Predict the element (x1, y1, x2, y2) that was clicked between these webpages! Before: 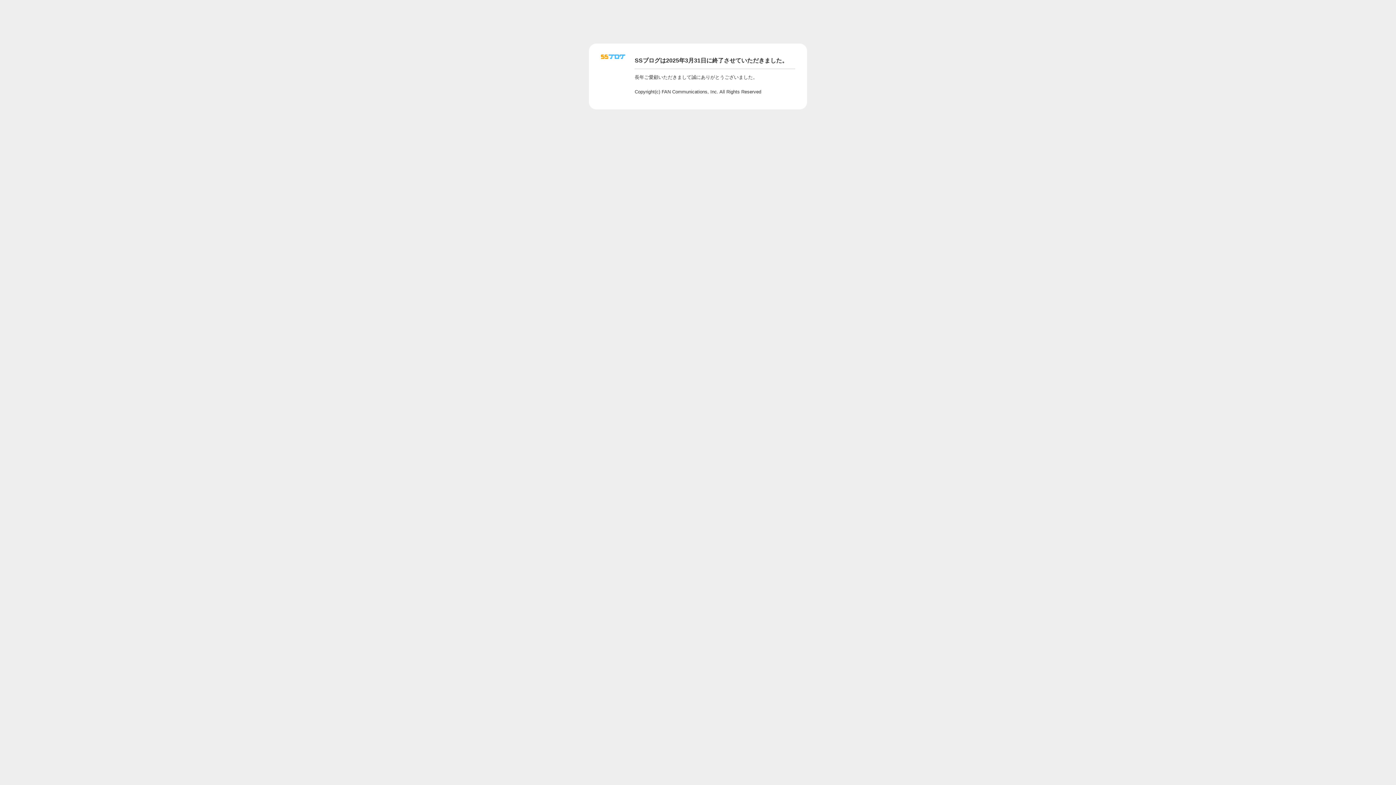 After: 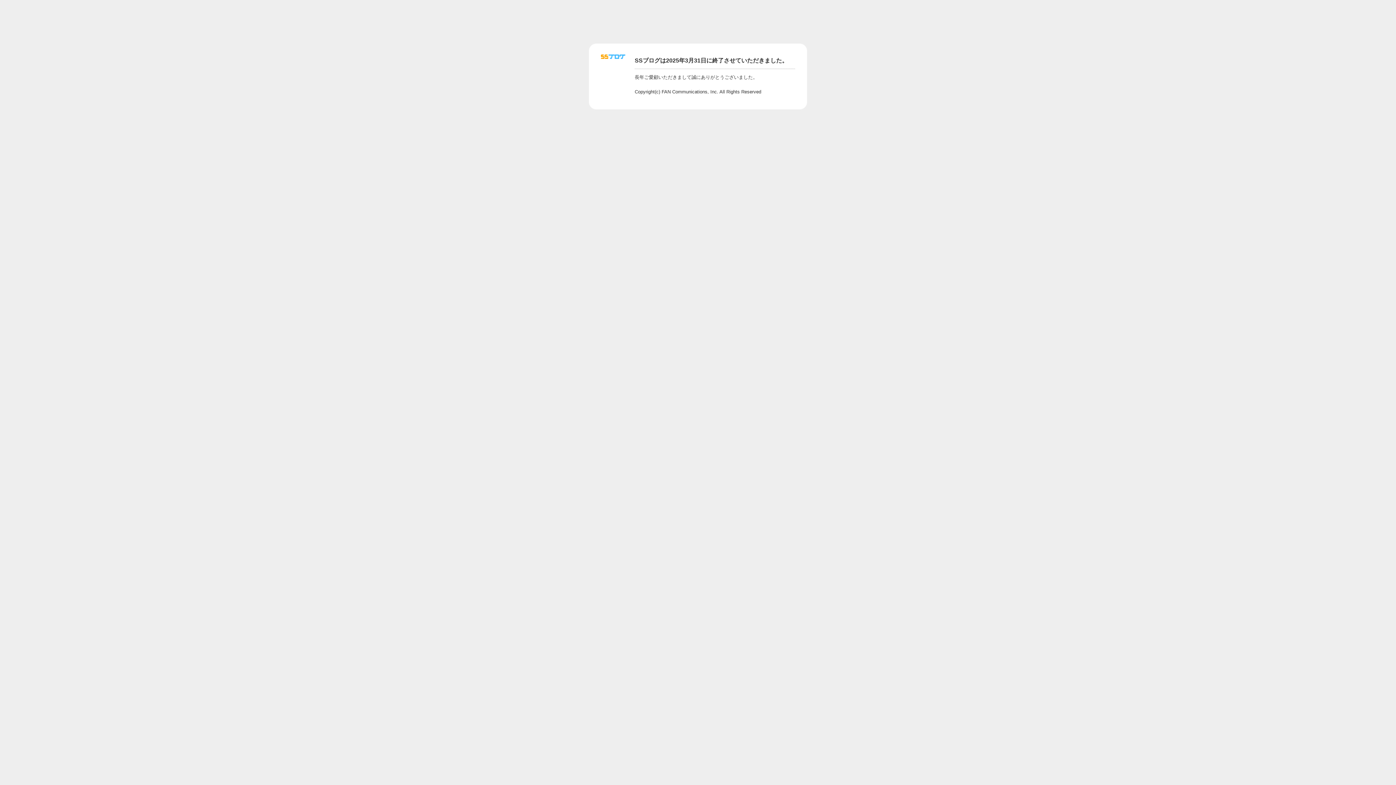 Action: bbox: (601, 56, 625, 62)